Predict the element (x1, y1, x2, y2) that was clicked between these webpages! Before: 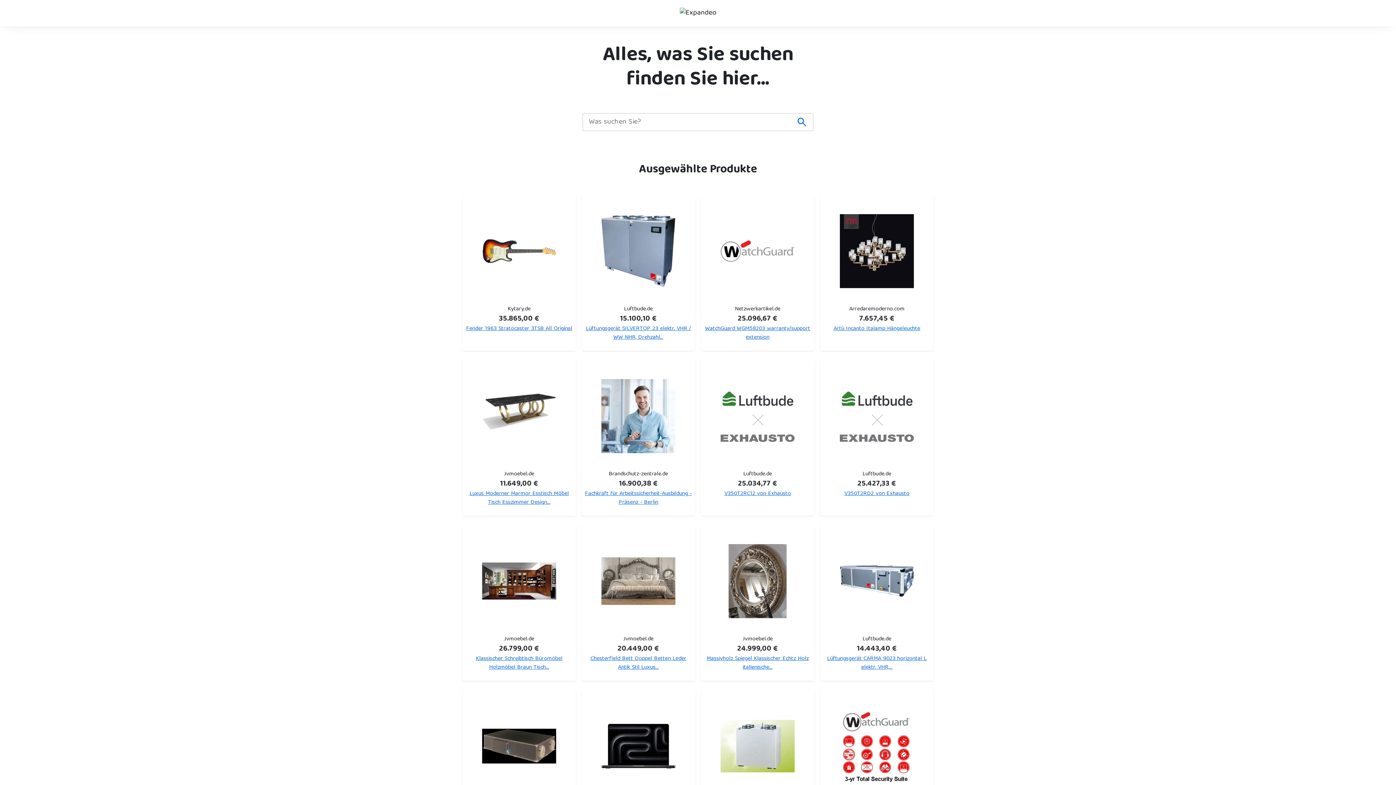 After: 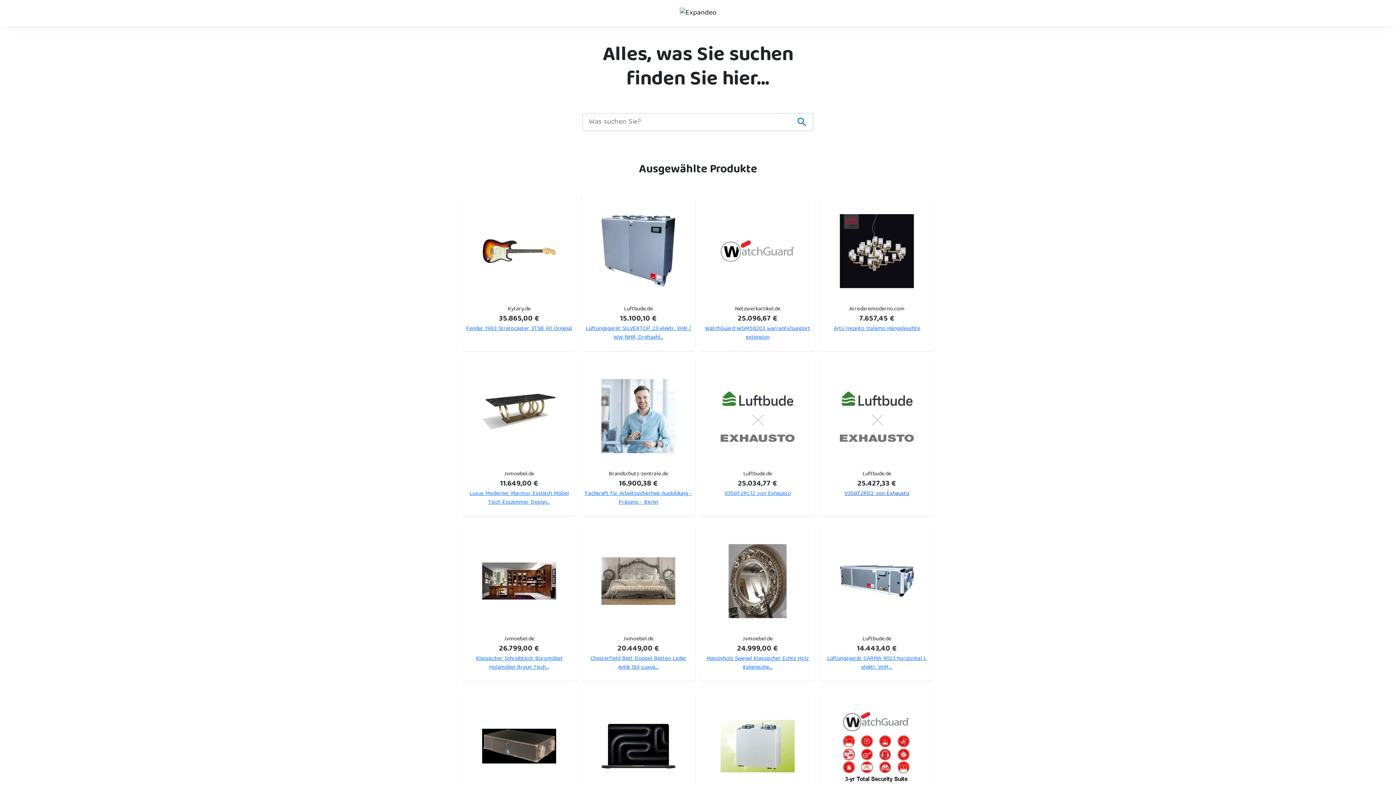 Action: label: V350T2RD2 von Exhausto bbox: (844, 488, 909, 499)